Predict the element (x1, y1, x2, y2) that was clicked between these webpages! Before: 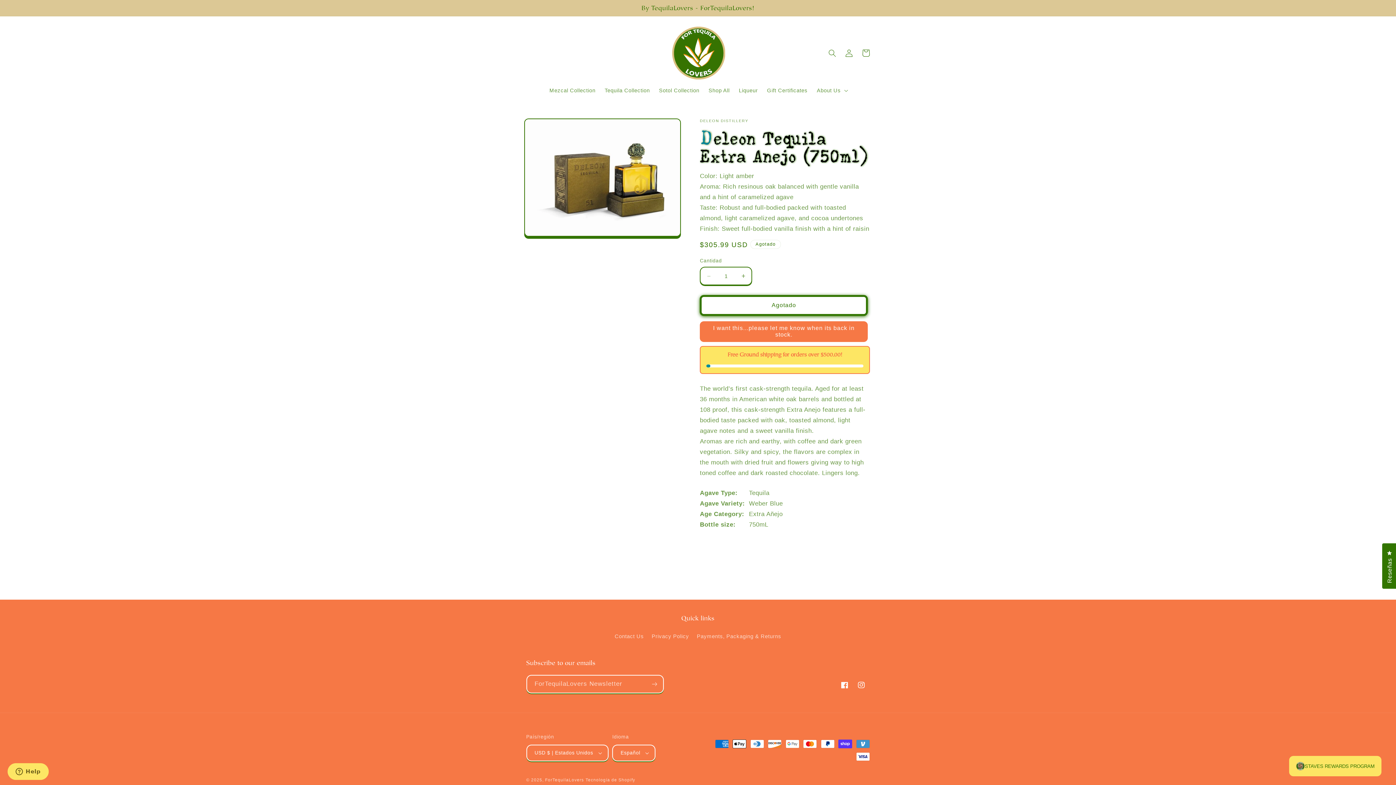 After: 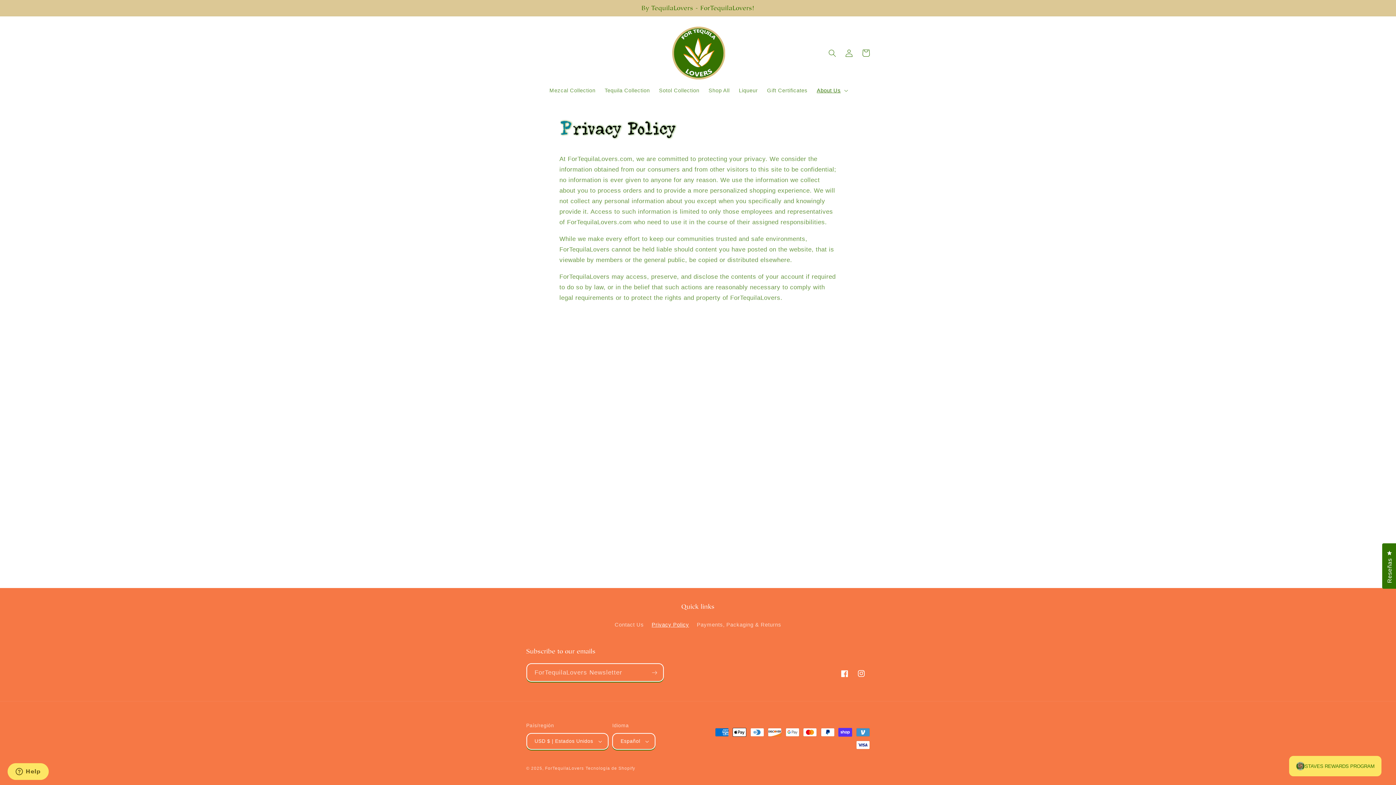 Action: bbox: (651, 630, 689, 643) label: Privacy Policy